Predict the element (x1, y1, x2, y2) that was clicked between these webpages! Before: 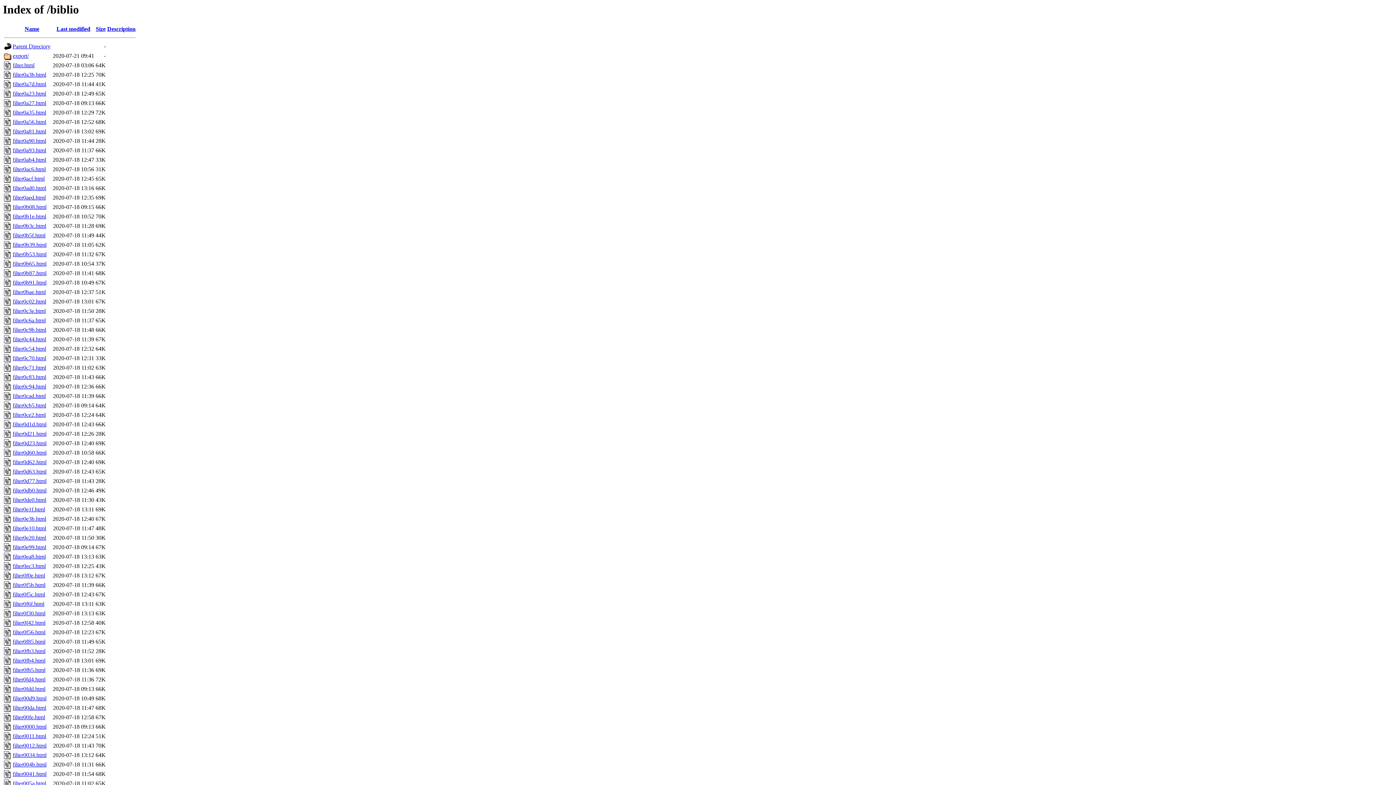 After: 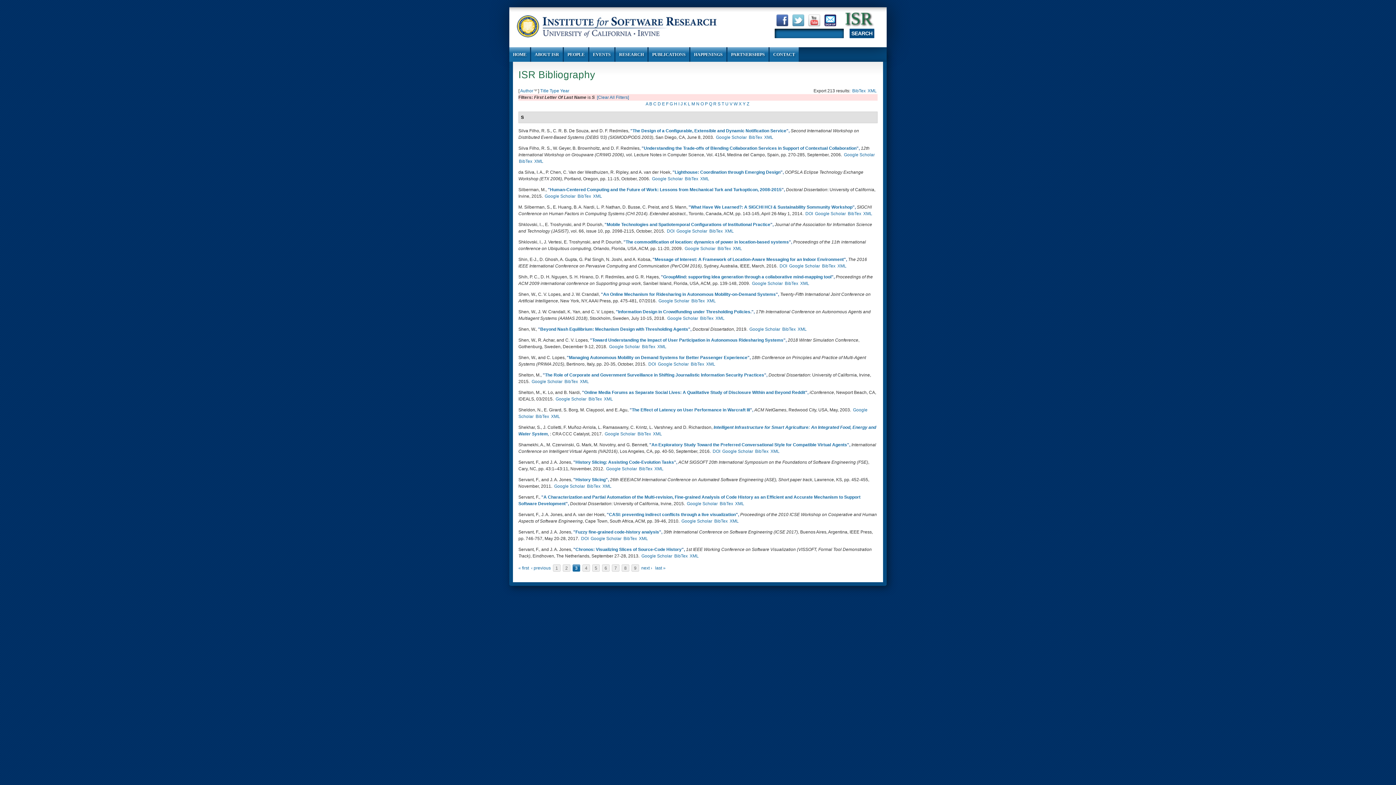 Action: bbox: (12, 440, 46, 446) label: filter0d23.html